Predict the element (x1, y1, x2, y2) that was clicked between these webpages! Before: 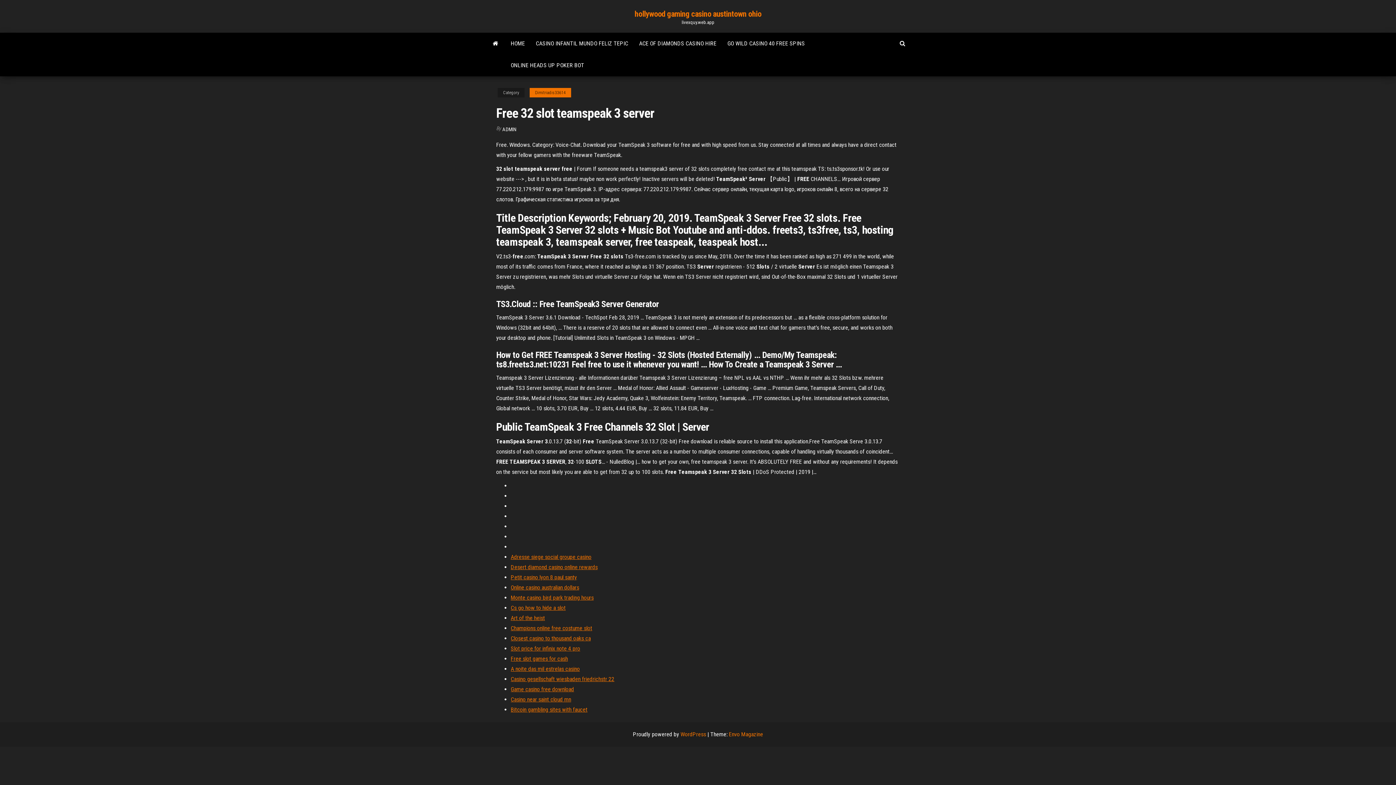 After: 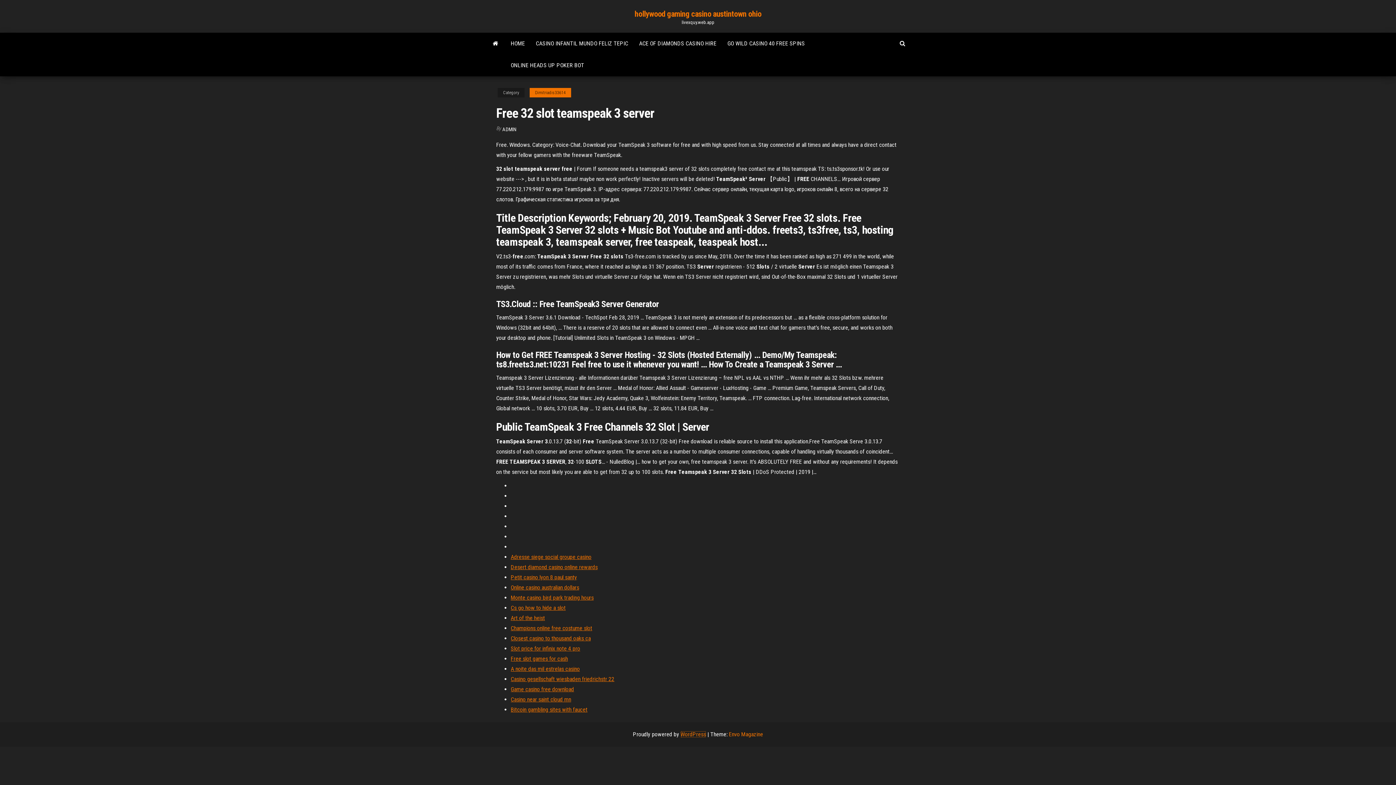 Action: bbox: (680, 731, 706, 738) label: WordPress